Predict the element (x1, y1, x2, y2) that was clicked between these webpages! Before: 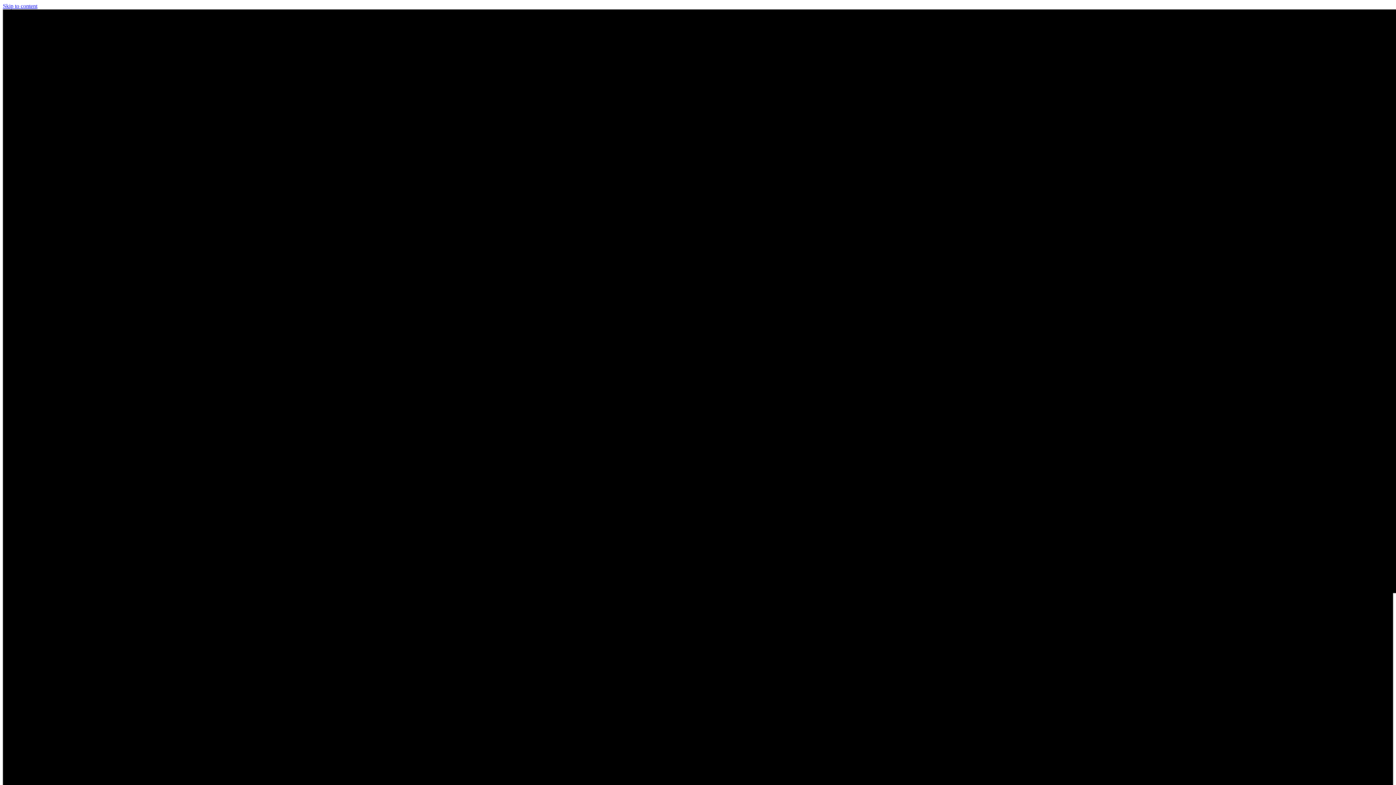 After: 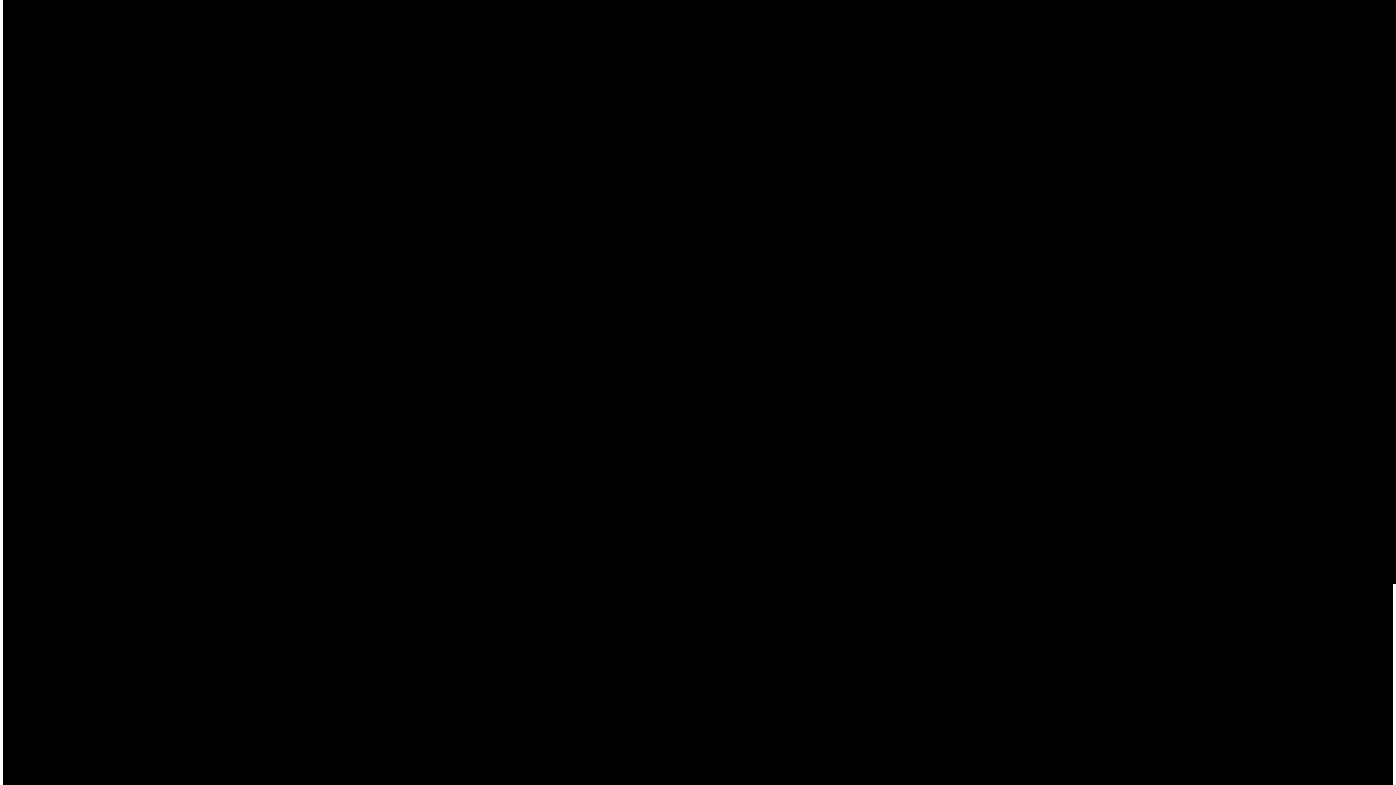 Action: label: Skip to content bbox: (2, 2, 37, 9)